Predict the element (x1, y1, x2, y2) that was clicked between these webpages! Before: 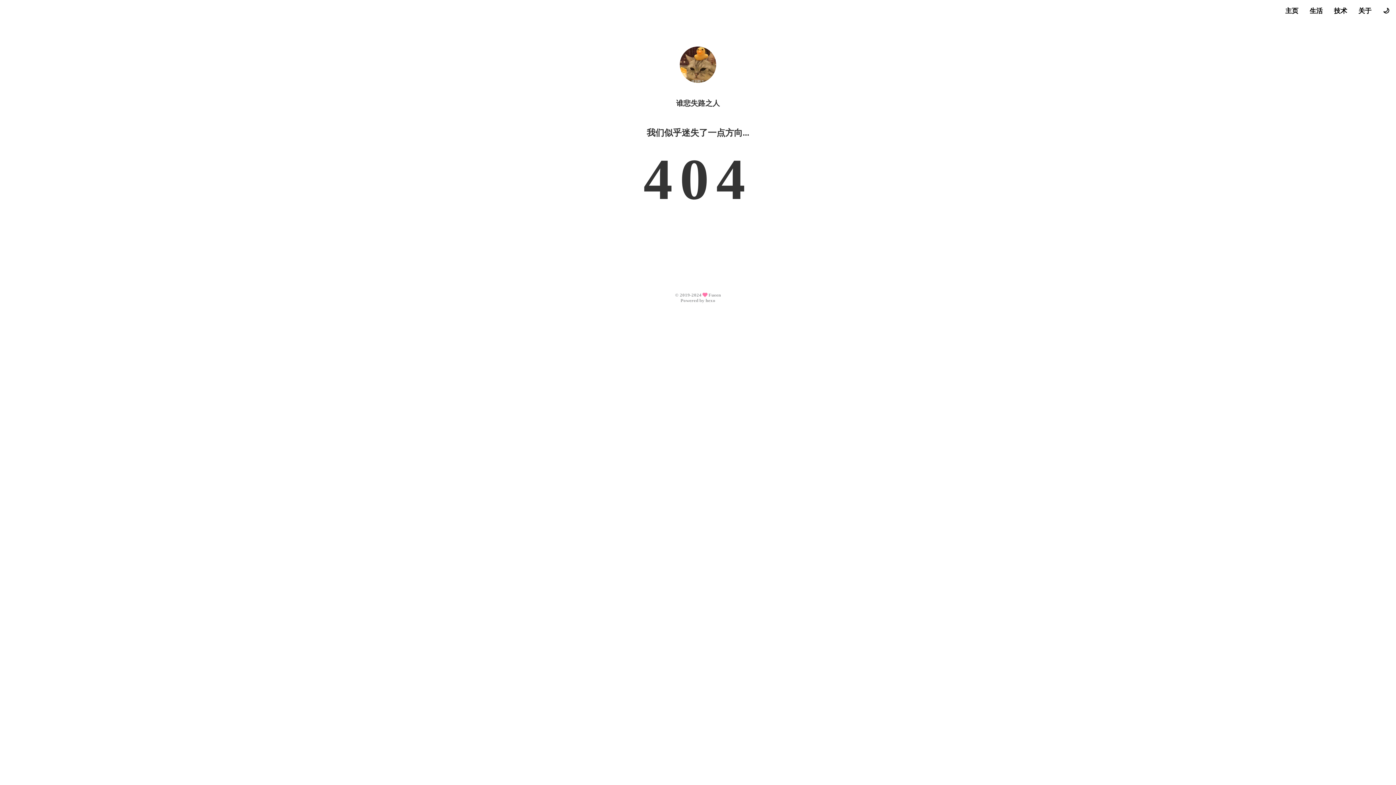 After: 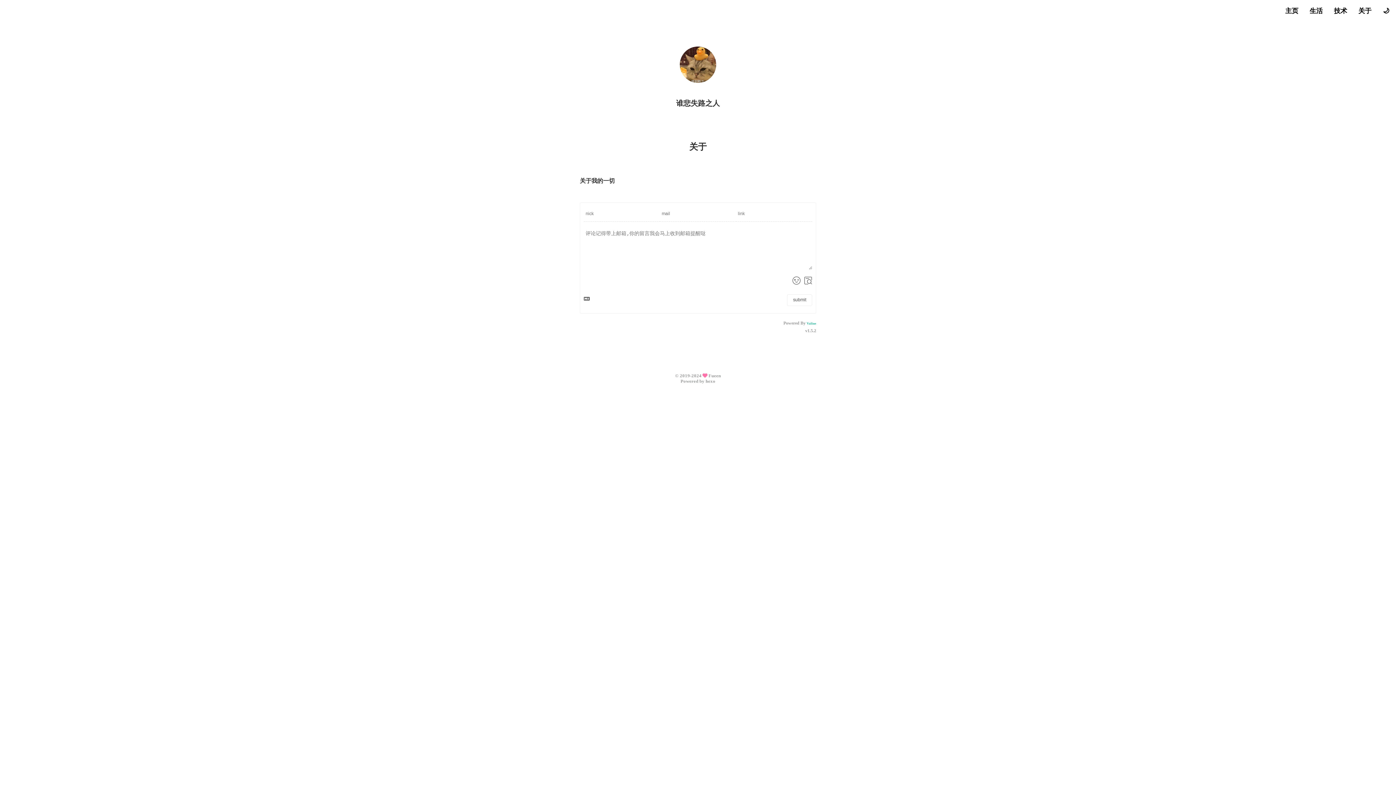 Action: bbox: (1358, 7, 1371, 14) label: 关于